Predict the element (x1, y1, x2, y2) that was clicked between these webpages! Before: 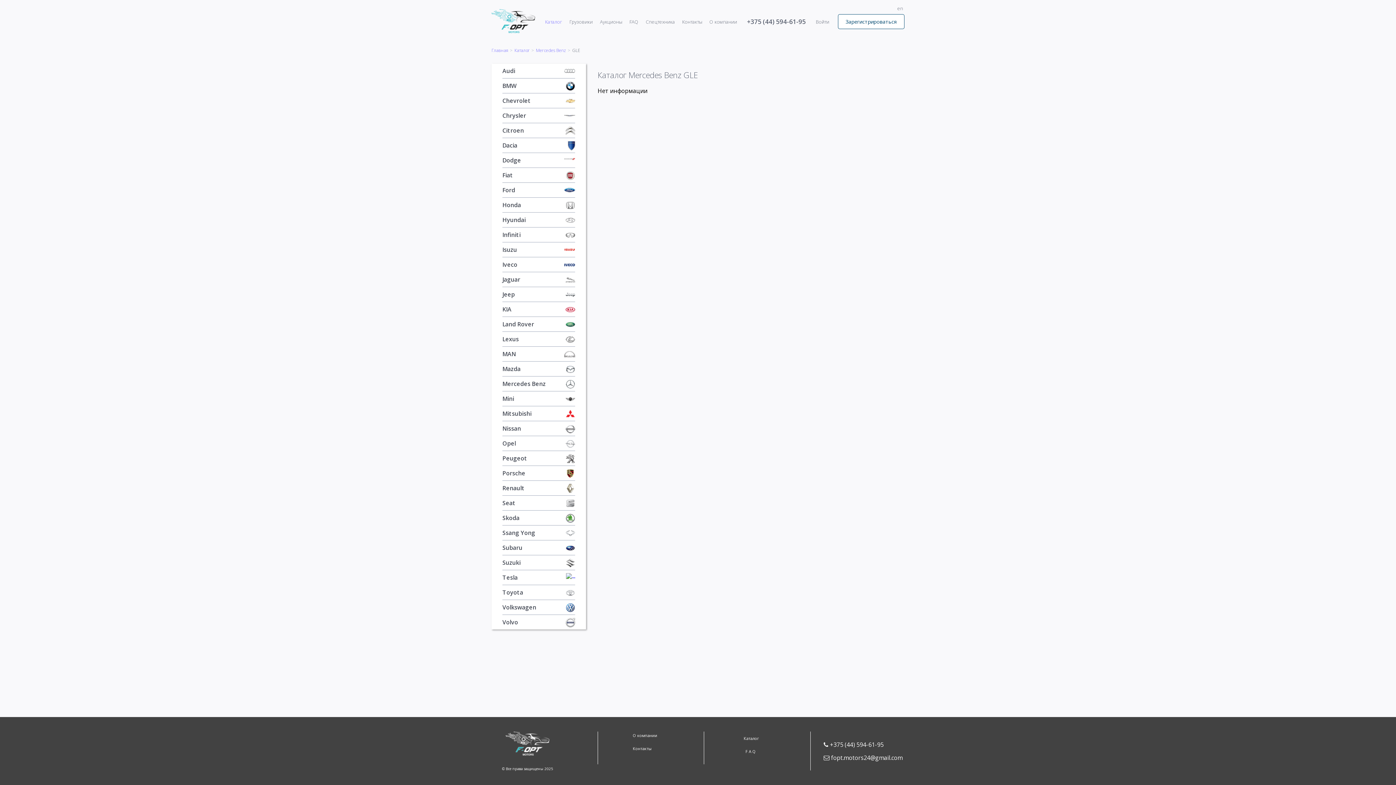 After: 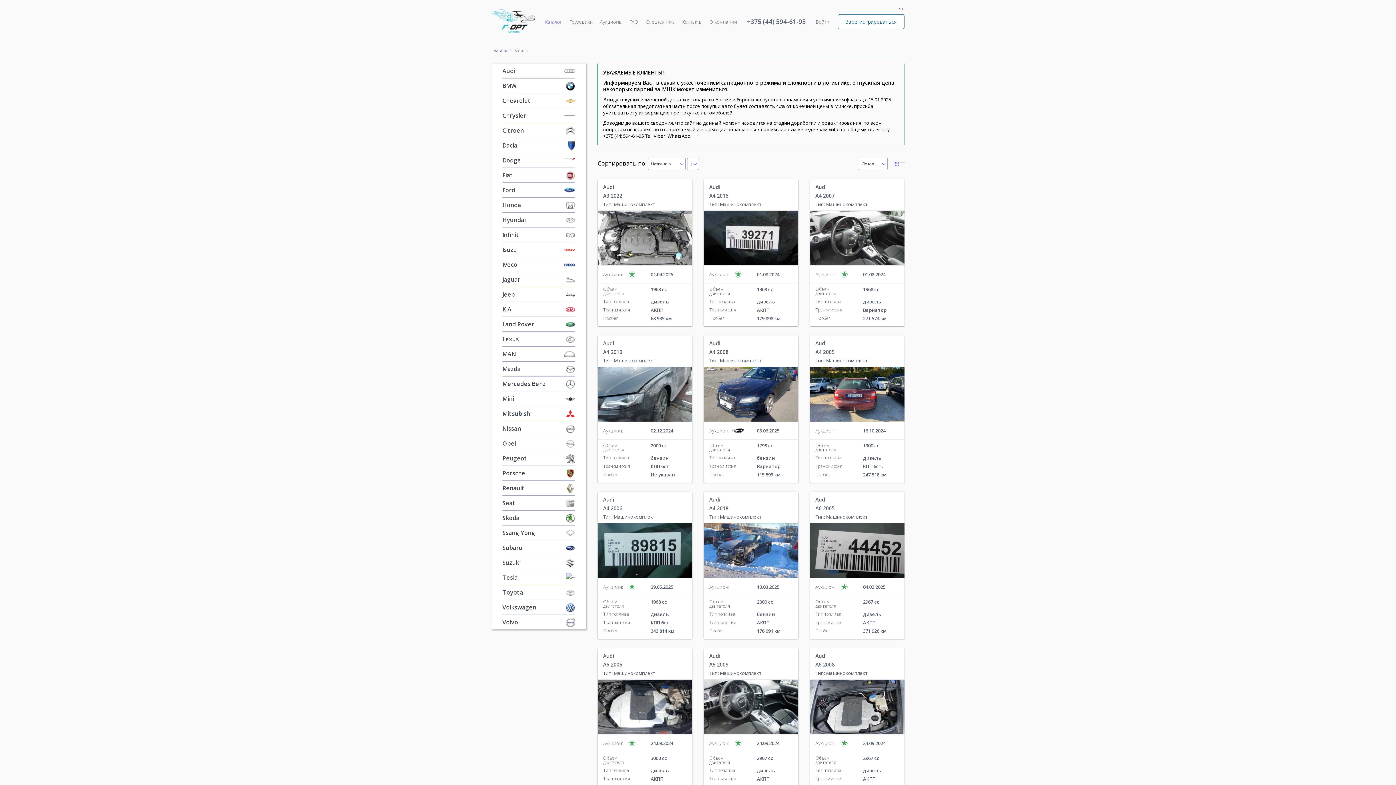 Action: bbox: (545, 18, 562, 25) label: Каталог